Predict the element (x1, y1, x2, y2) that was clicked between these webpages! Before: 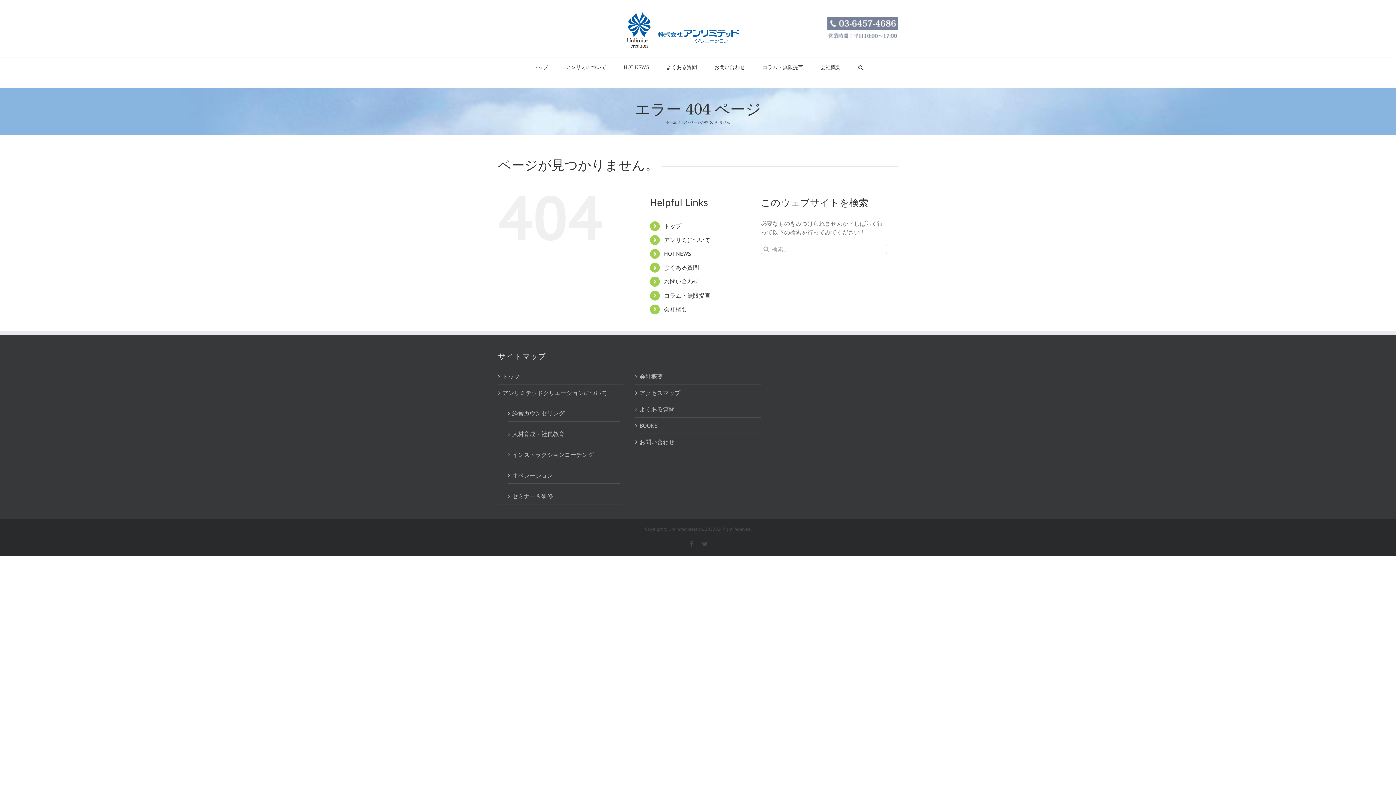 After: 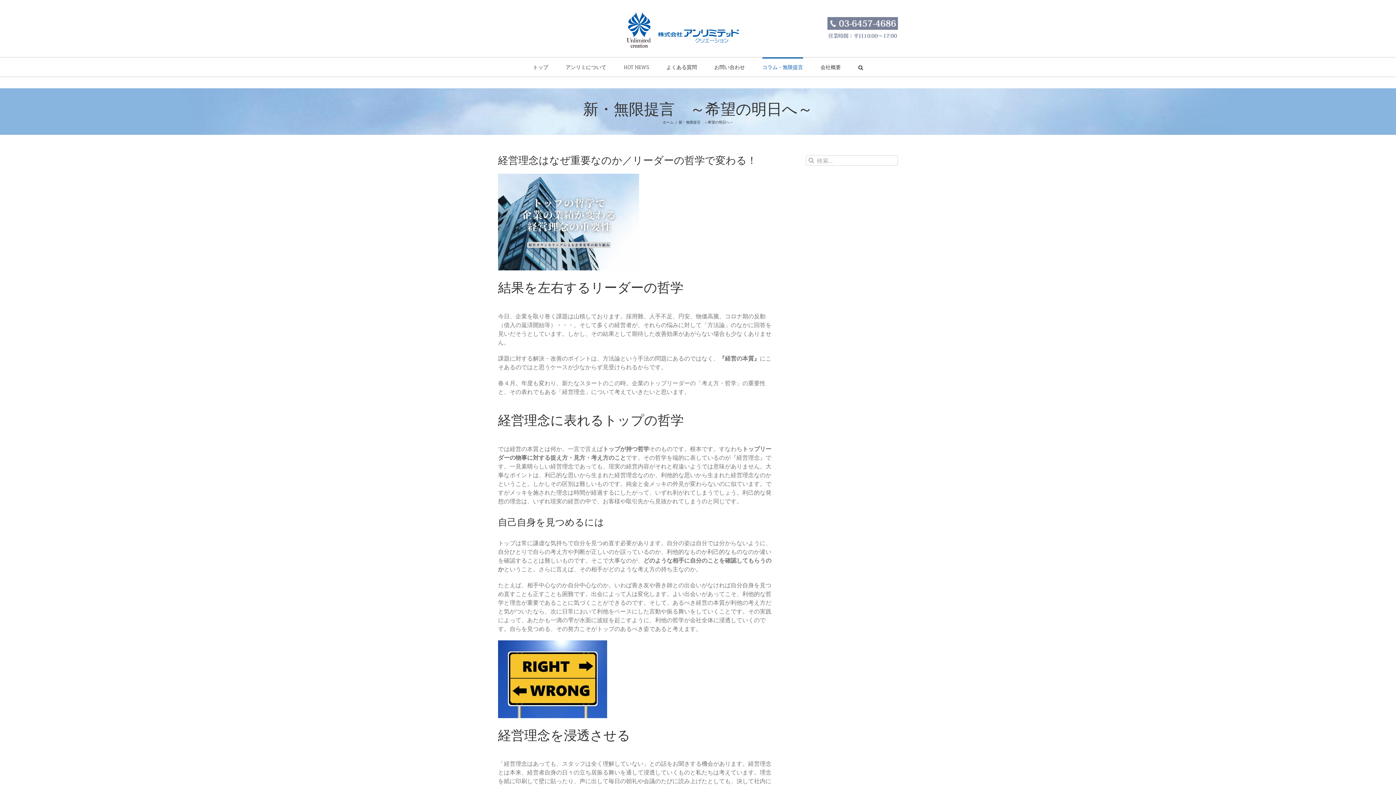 Action: label: コラム・無限提言 bbox: (664, 291, 710, 299)